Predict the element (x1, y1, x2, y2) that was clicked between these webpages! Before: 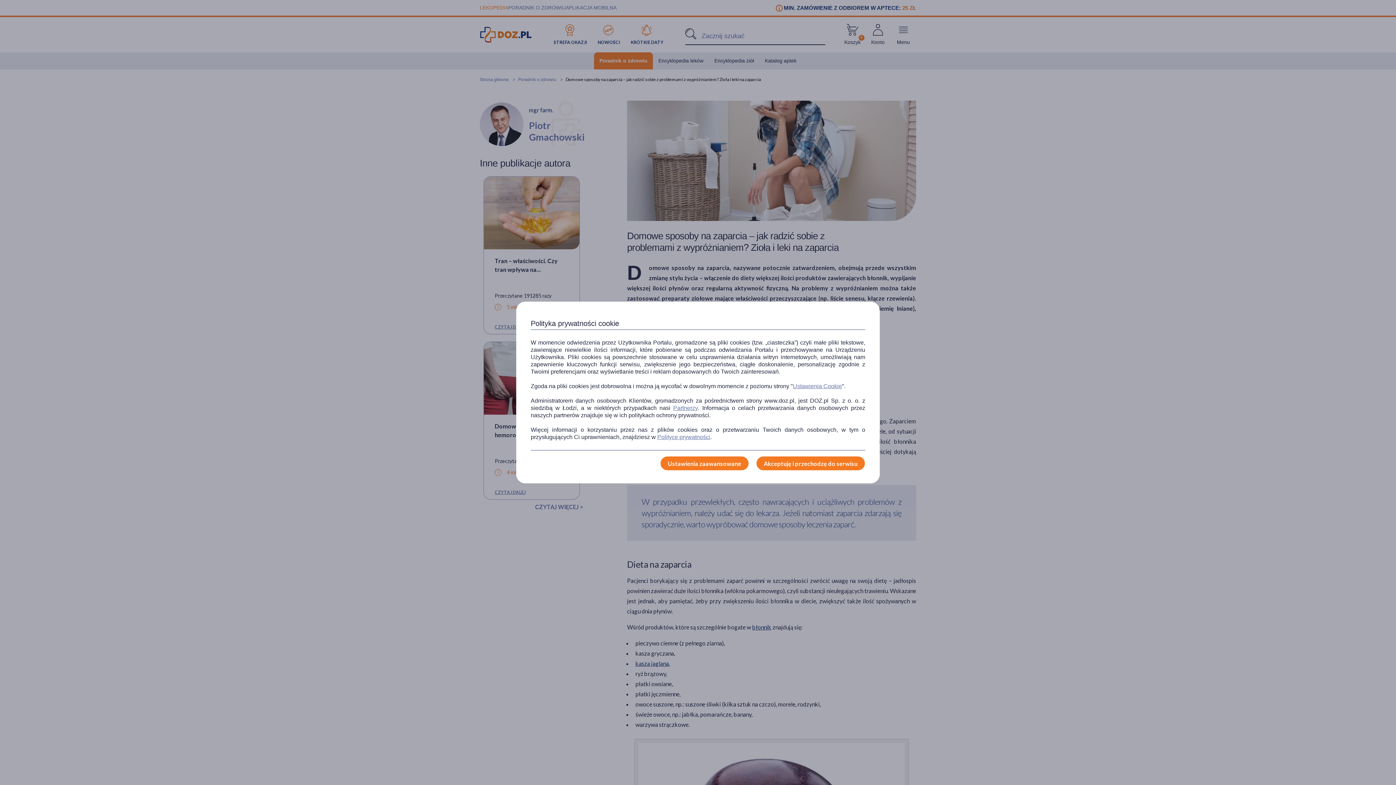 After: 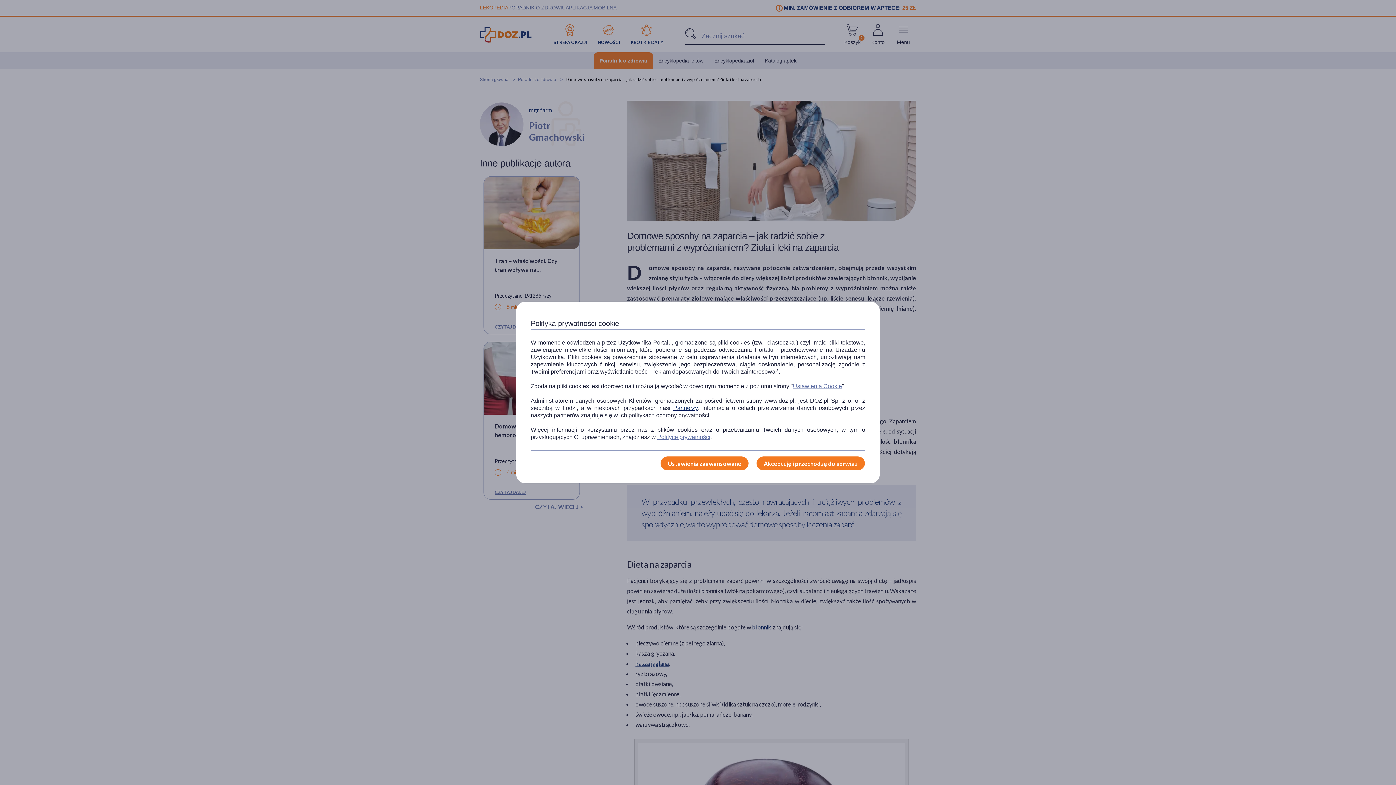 Action: bbox: (673, 404, 698, 412) label: Partnerzy